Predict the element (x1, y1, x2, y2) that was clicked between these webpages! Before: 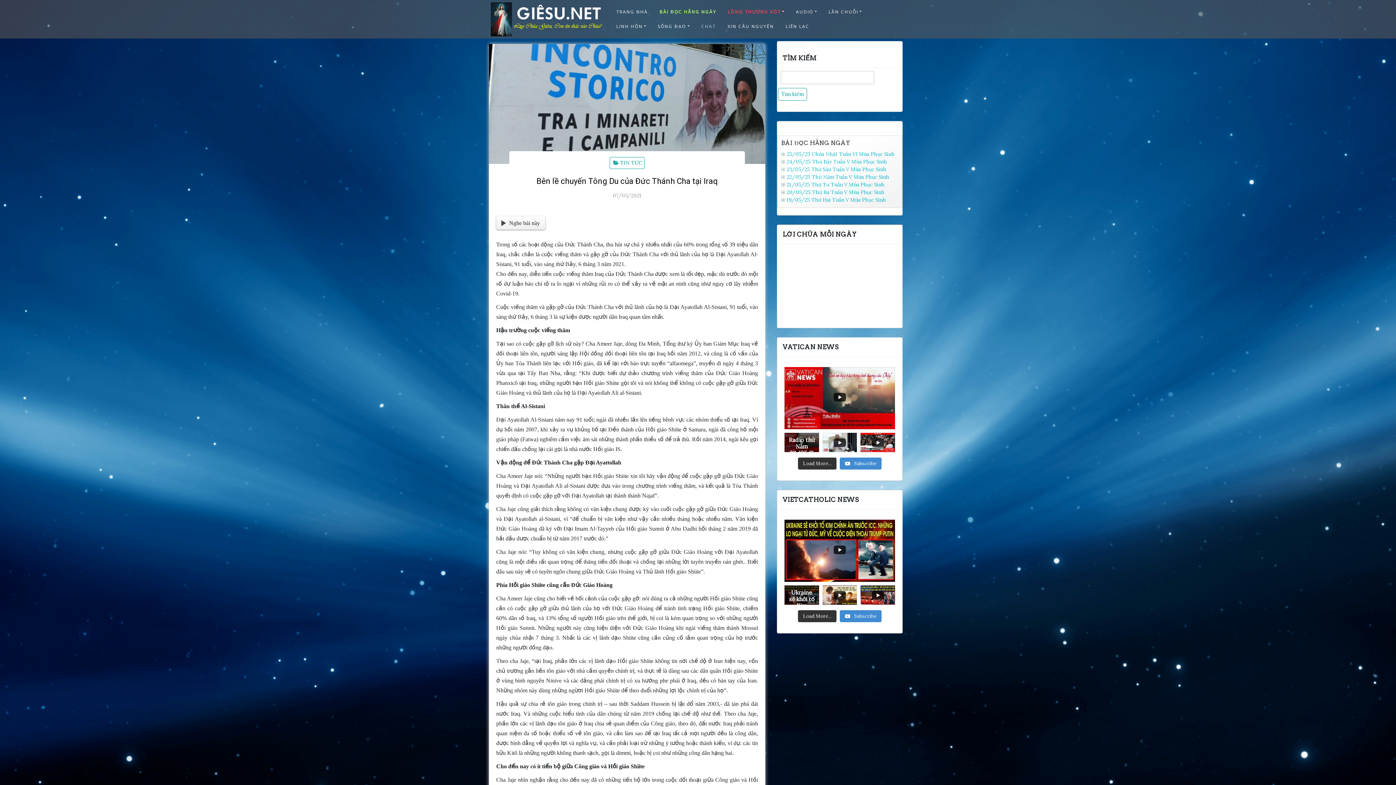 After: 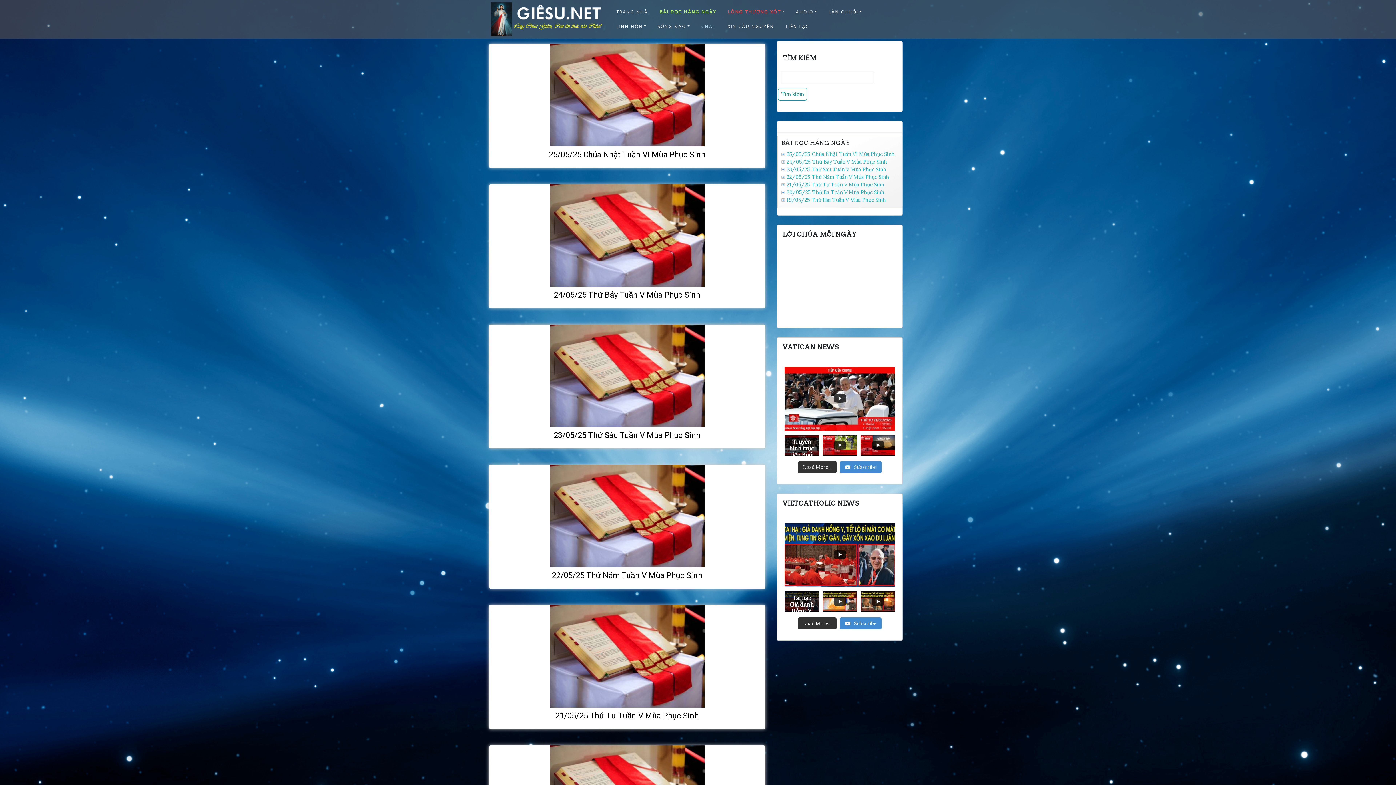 Action: bbox: (653, 4, 722, 19) label: BÀI ĐỌC HẰNG NGÀY